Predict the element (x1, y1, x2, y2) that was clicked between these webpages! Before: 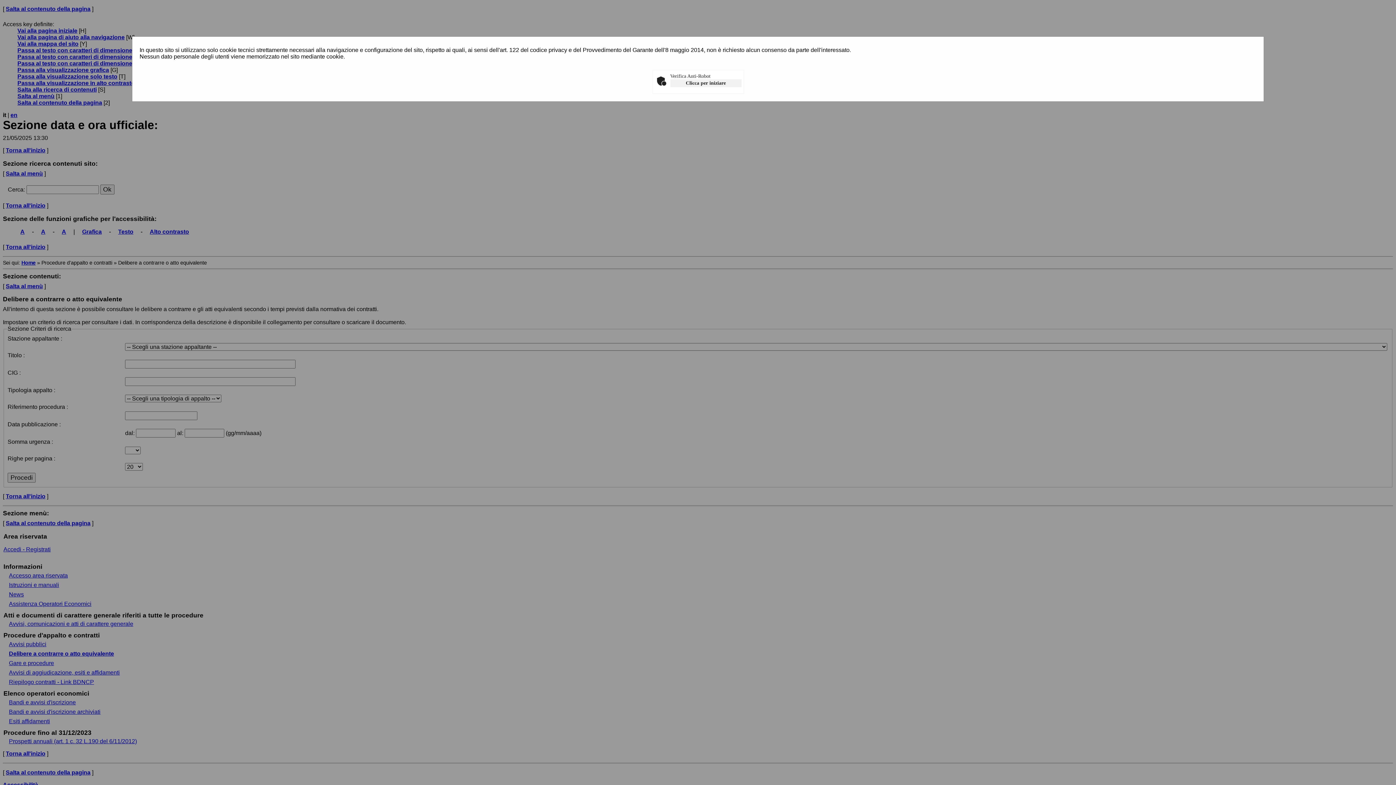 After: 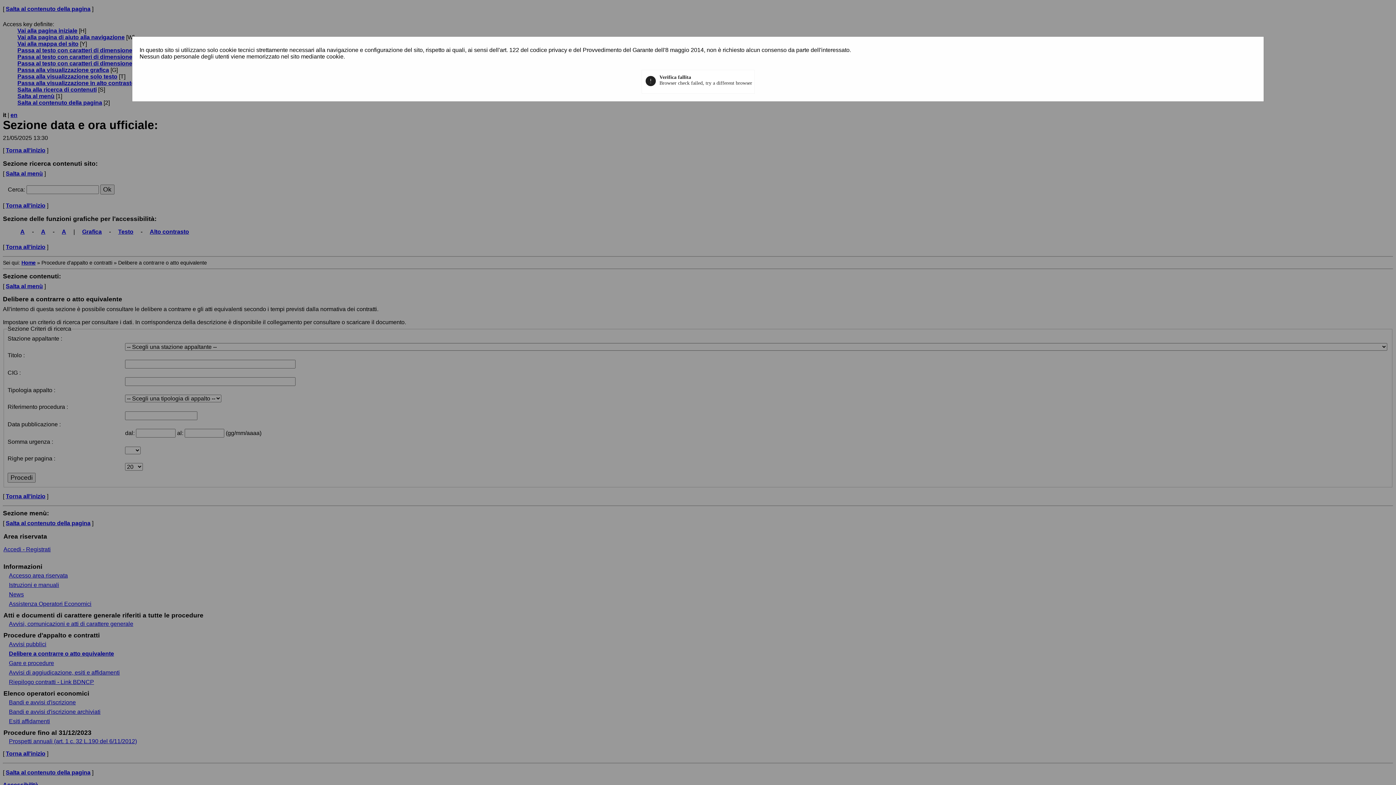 Action: bbox: (670, 79, 741, 87) label: Clicca per iniziare